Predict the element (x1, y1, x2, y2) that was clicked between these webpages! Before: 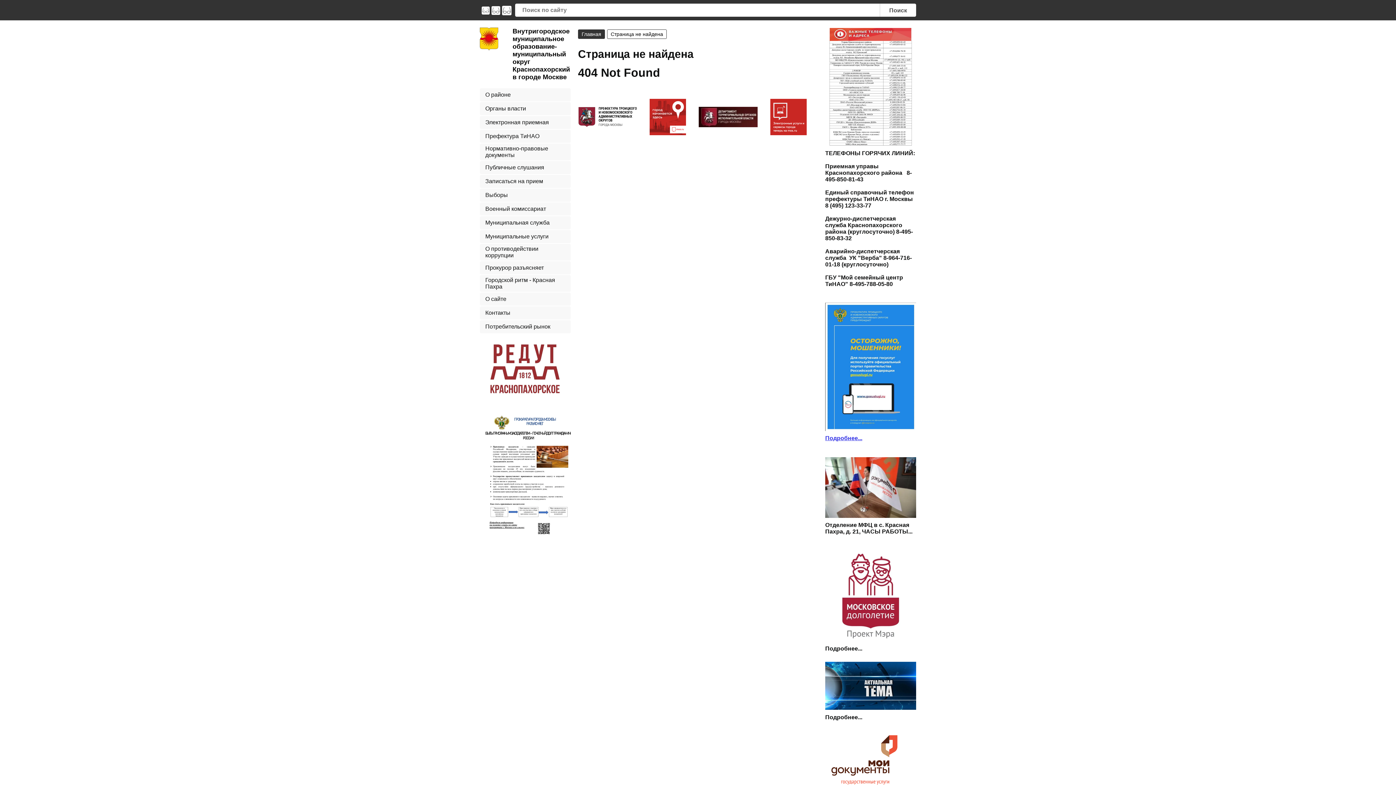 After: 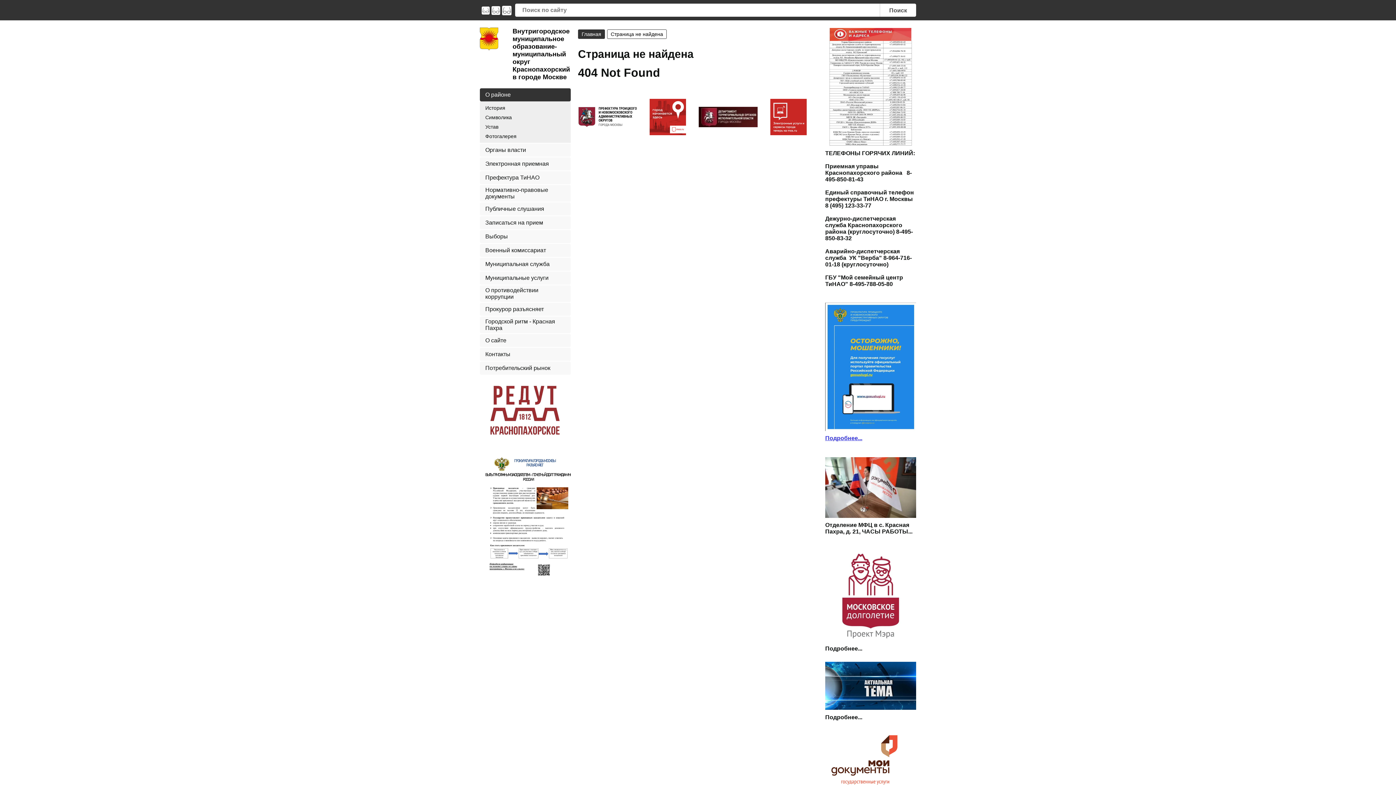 Action: label: О районе bbox: (480, 88, 570, 101)